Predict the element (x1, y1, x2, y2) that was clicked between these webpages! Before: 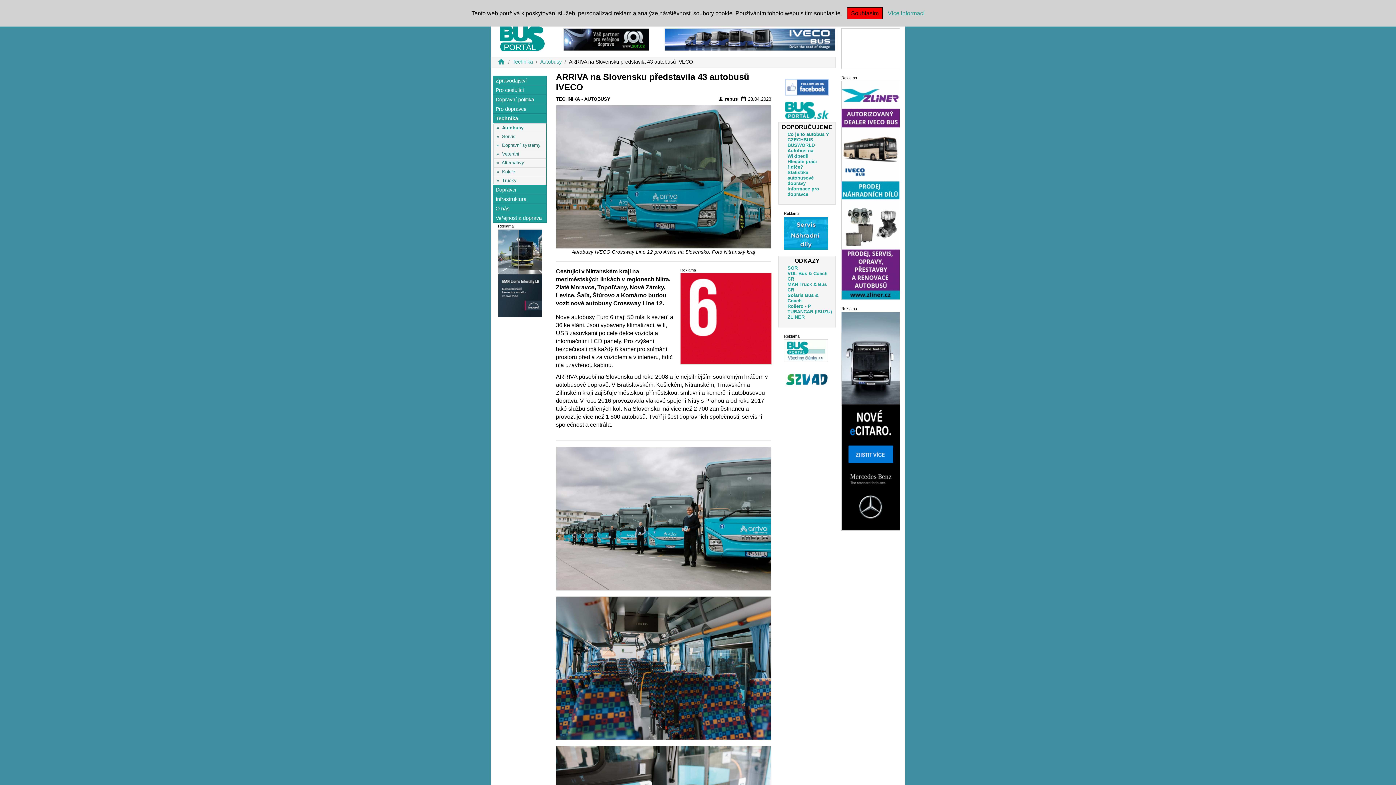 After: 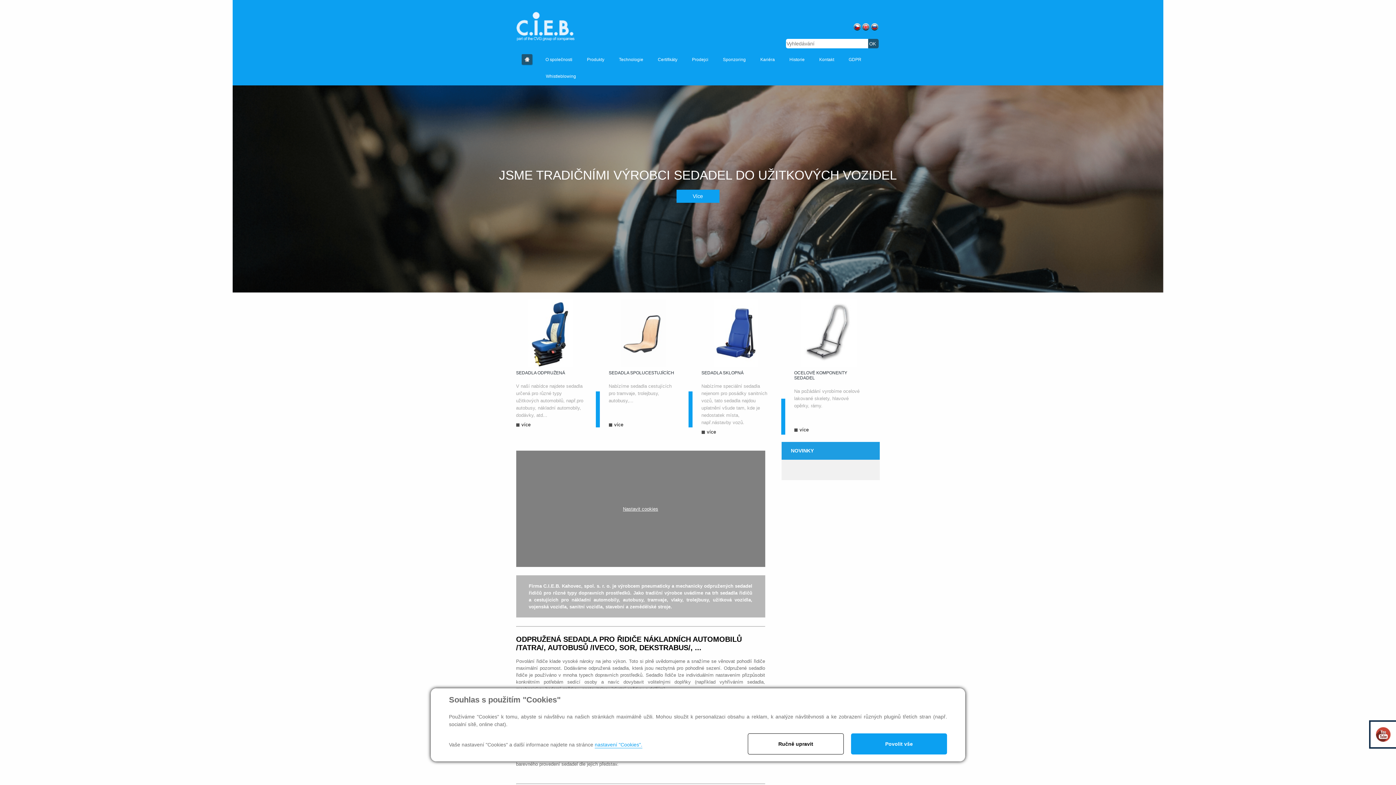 Action: bbox: (841, 45, 900, 51)